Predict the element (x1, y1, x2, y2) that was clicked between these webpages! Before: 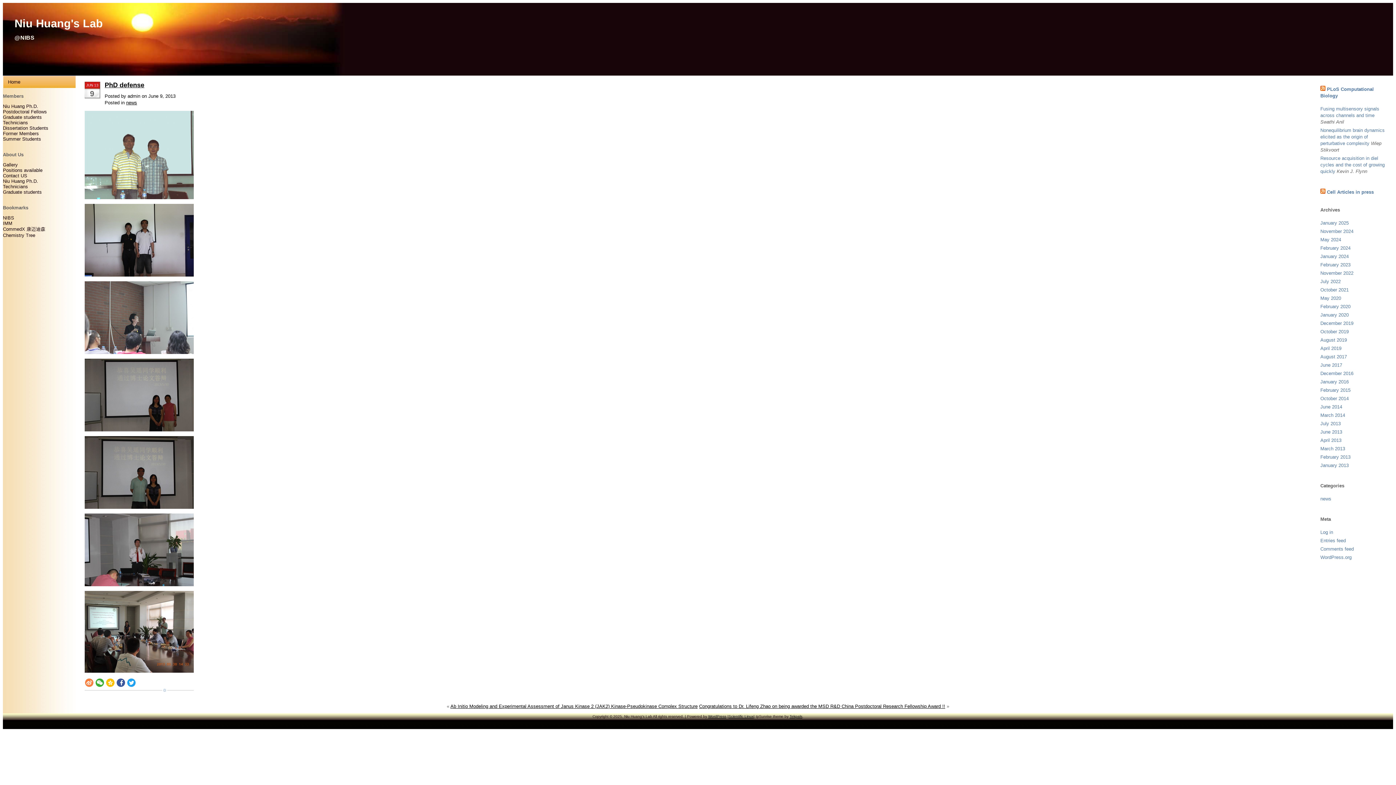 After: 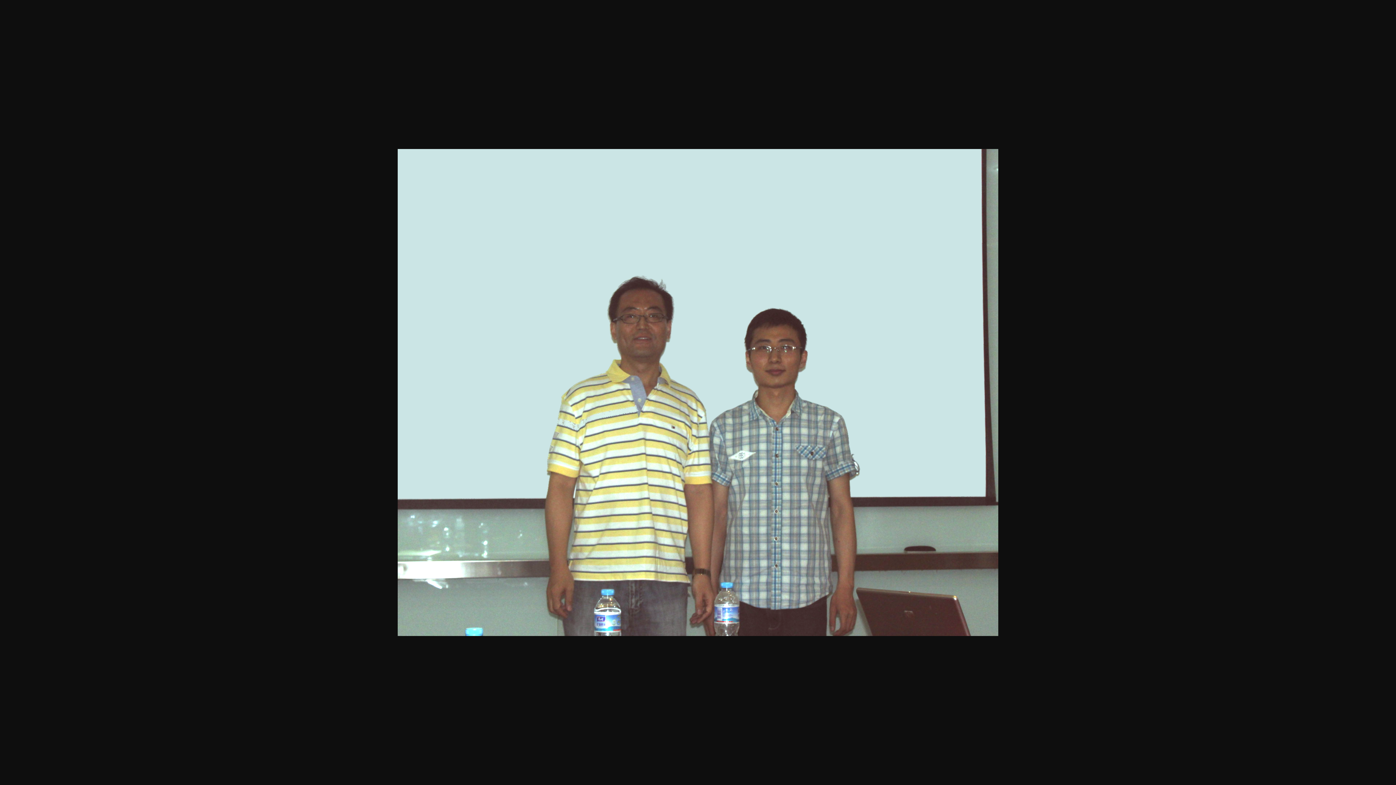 Action: bbox: (84, 194, 193, 200)